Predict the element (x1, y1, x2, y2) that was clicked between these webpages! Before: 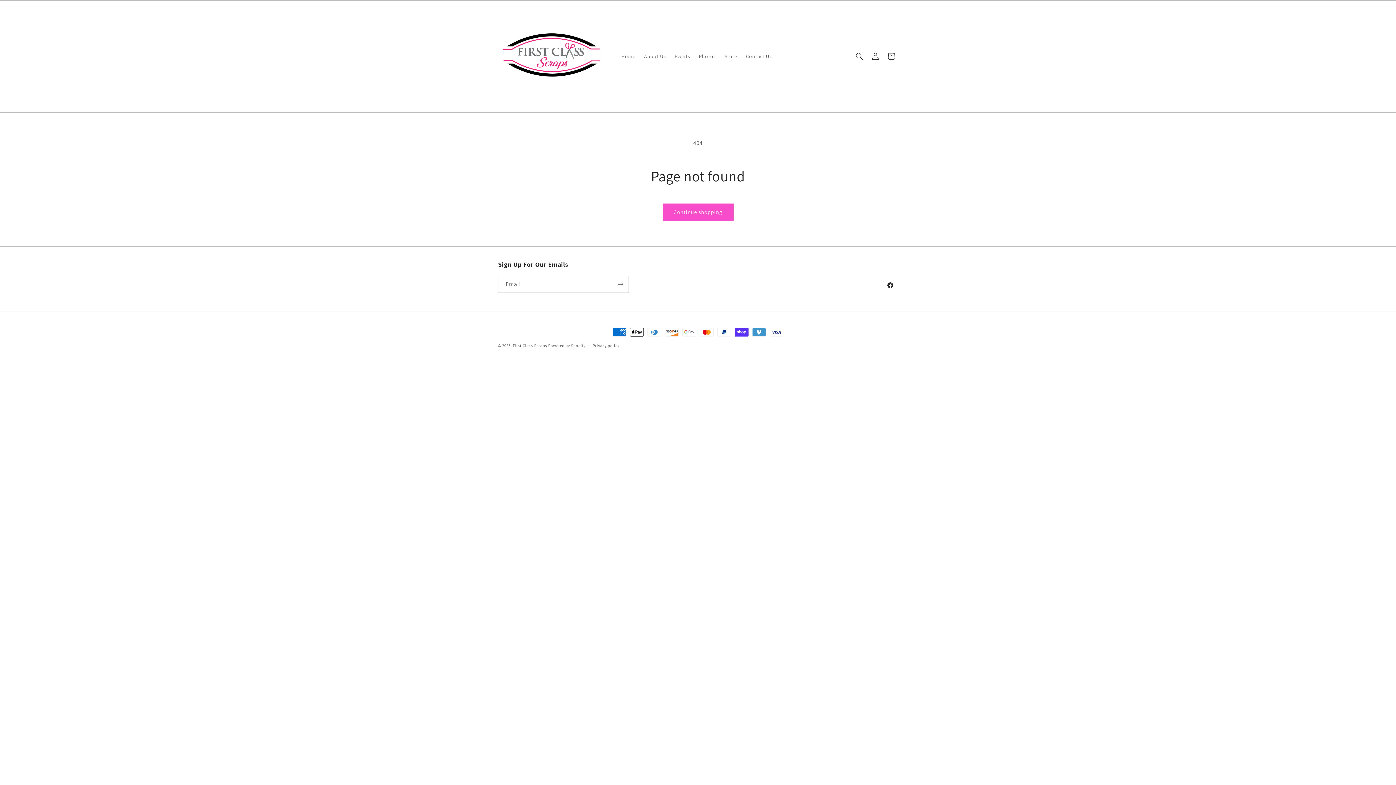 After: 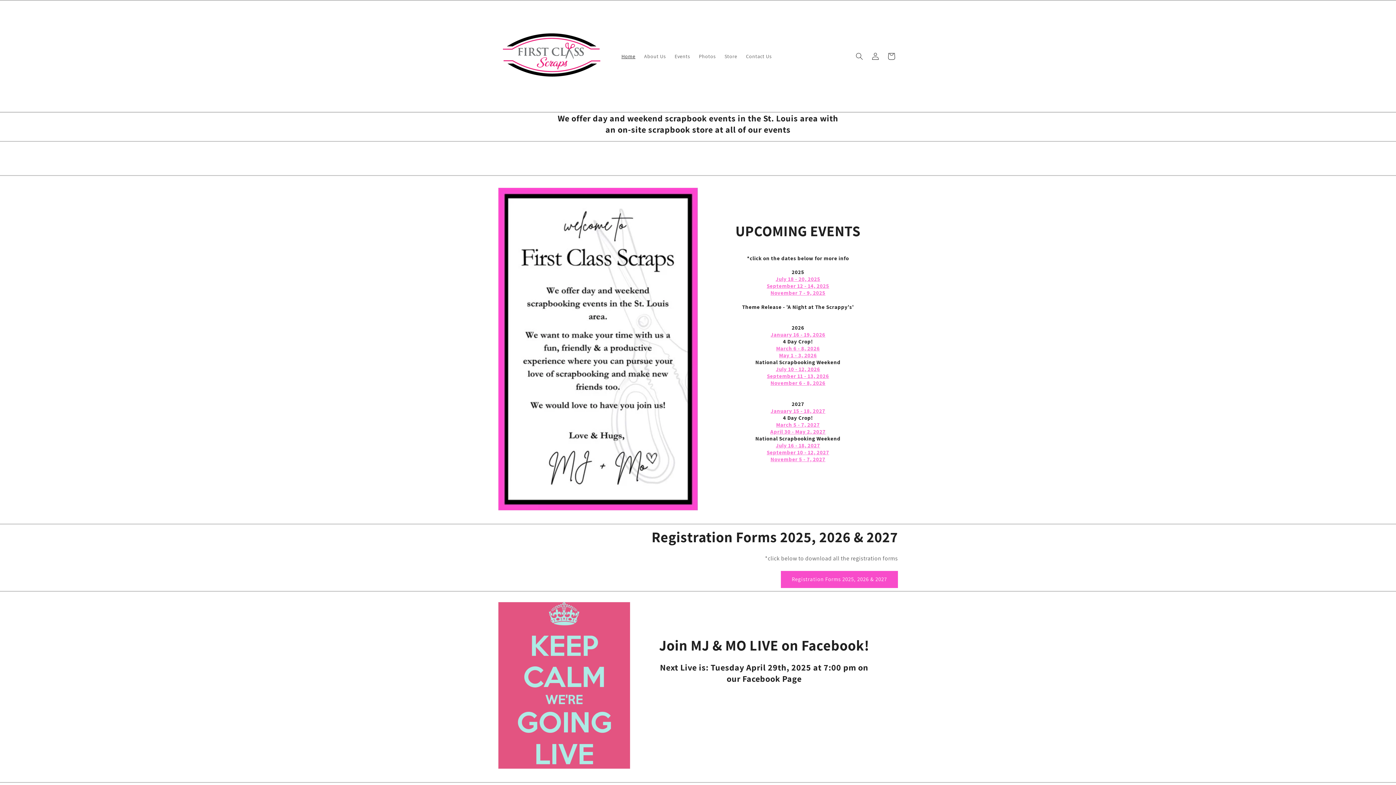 Action: label: Home bbox: (617, 48, 639, 63)